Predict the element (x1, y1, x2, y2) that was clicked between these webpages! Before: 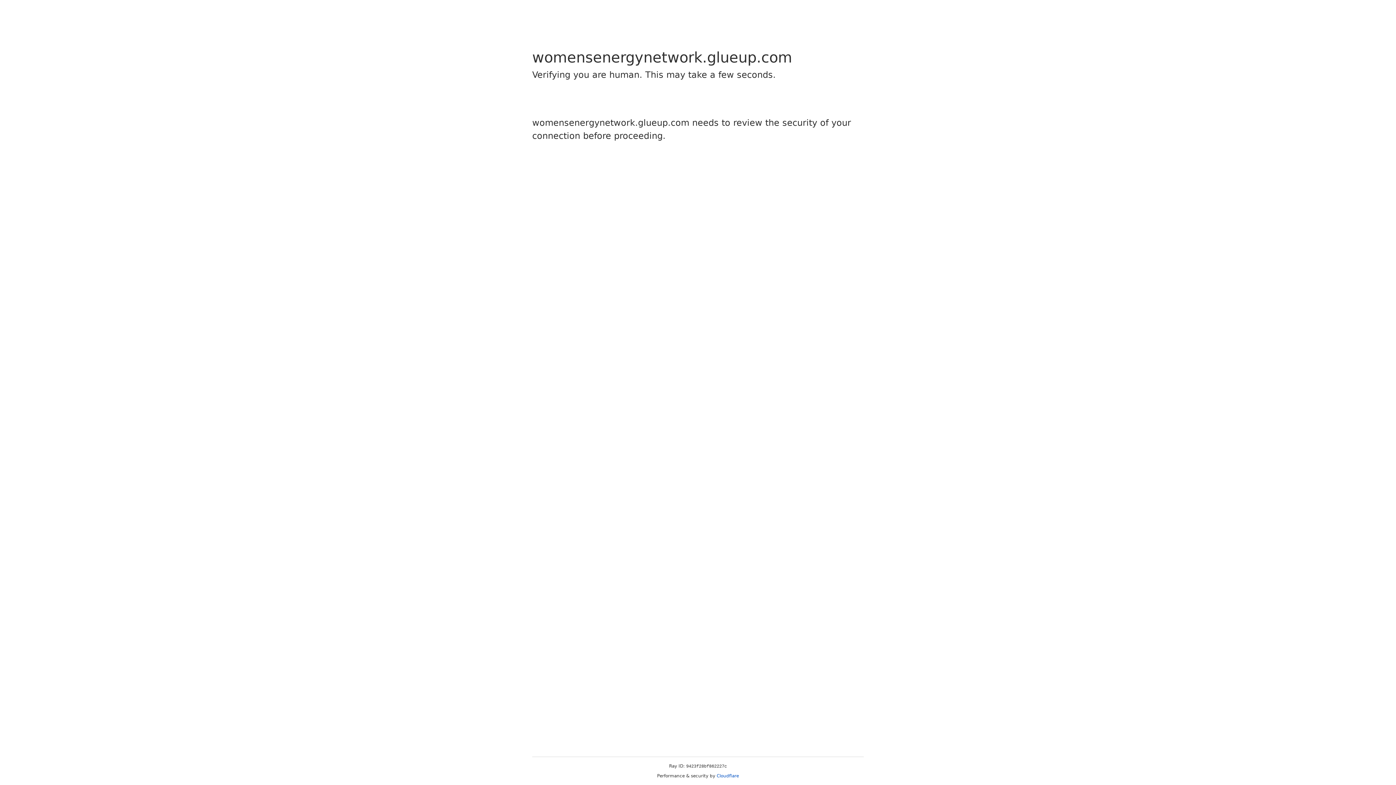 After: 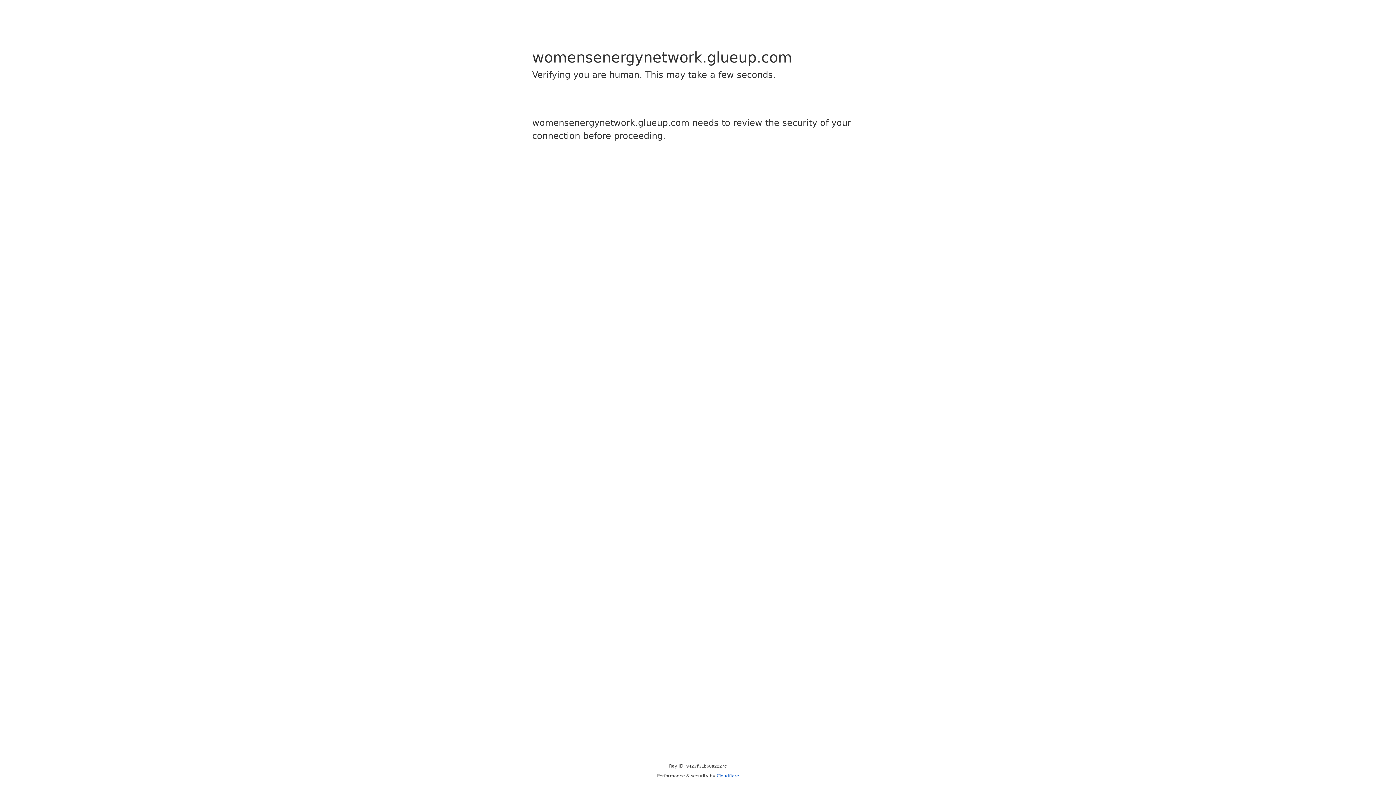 Action: label: Cloudflare bbox: (716, 773, 739, 778)